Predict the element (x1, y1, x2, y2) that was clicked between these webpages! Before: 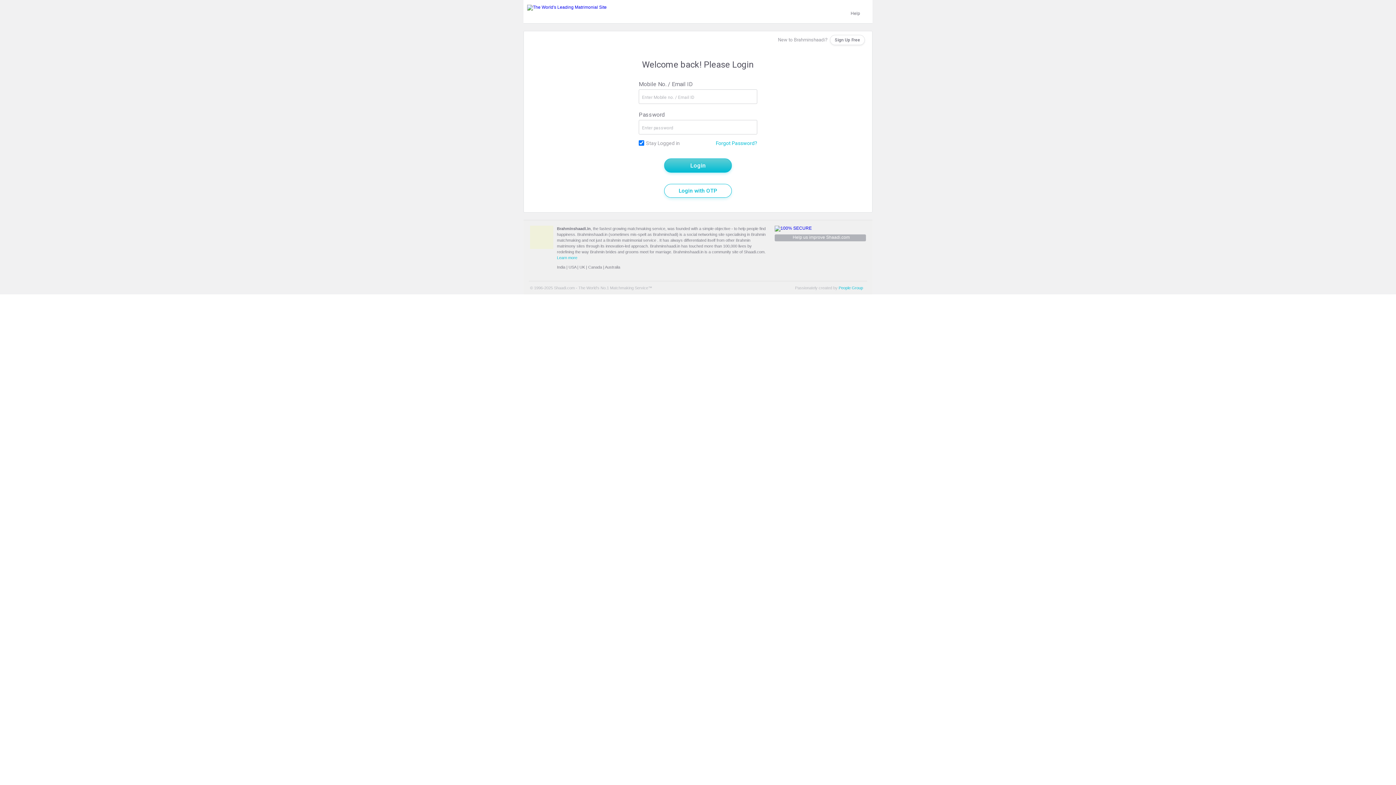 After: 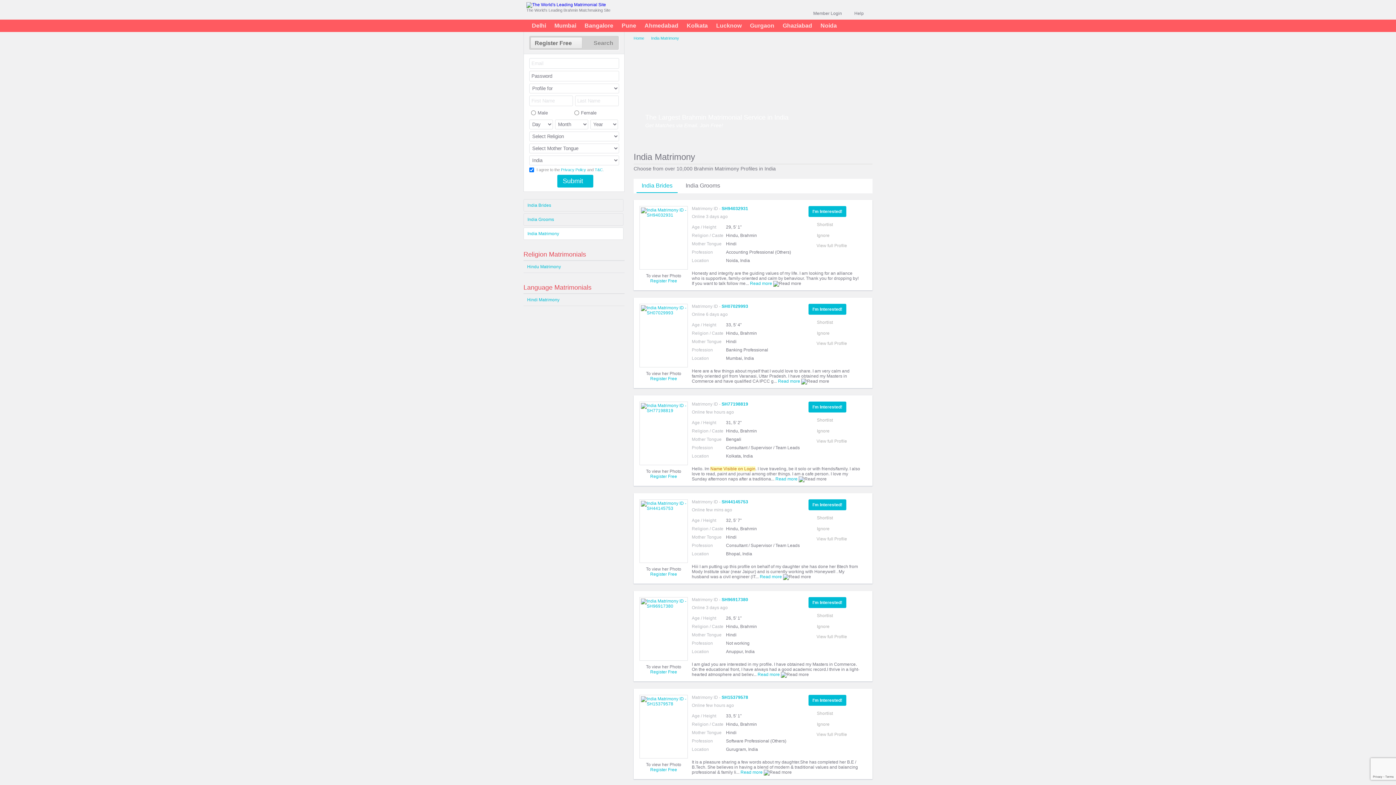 Action: label: India bbox: (557, 265, 565, 269)